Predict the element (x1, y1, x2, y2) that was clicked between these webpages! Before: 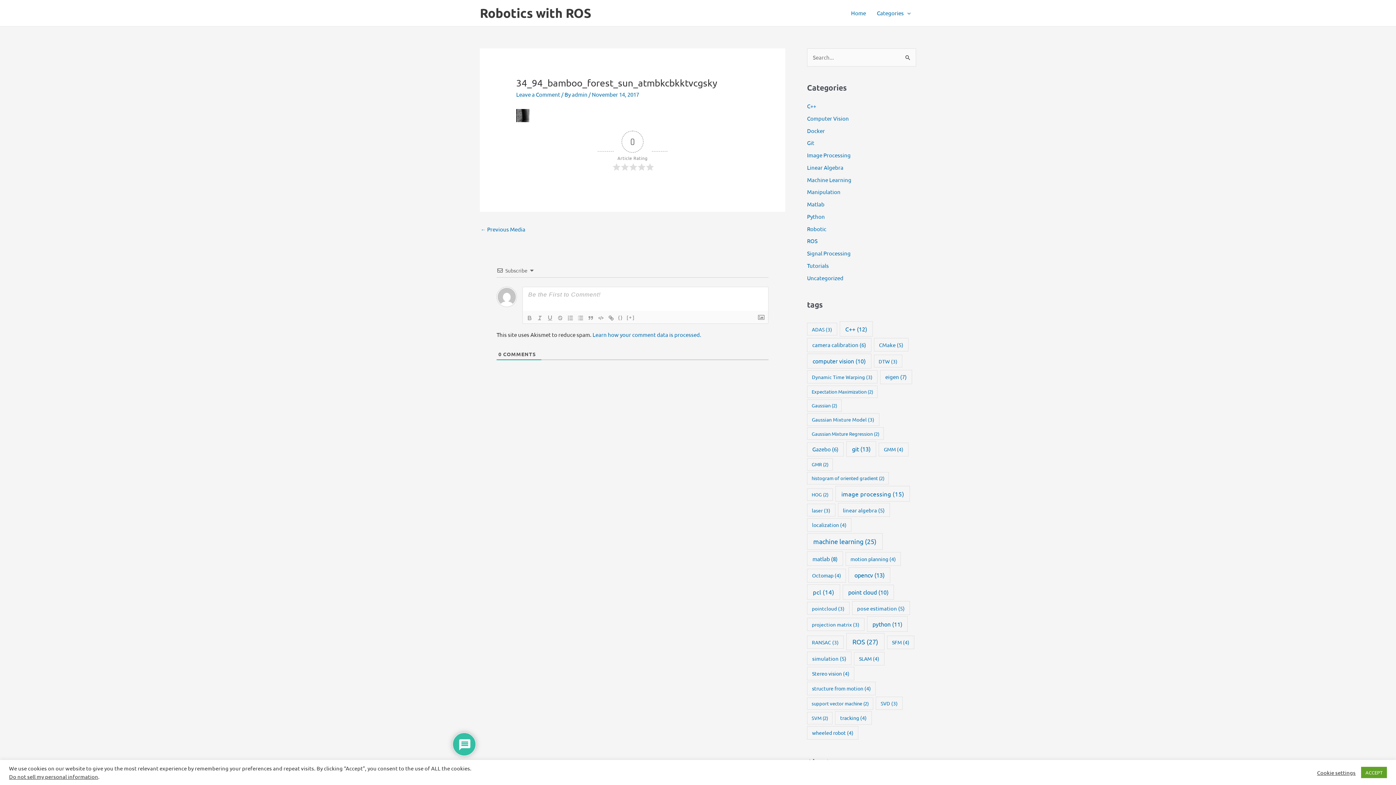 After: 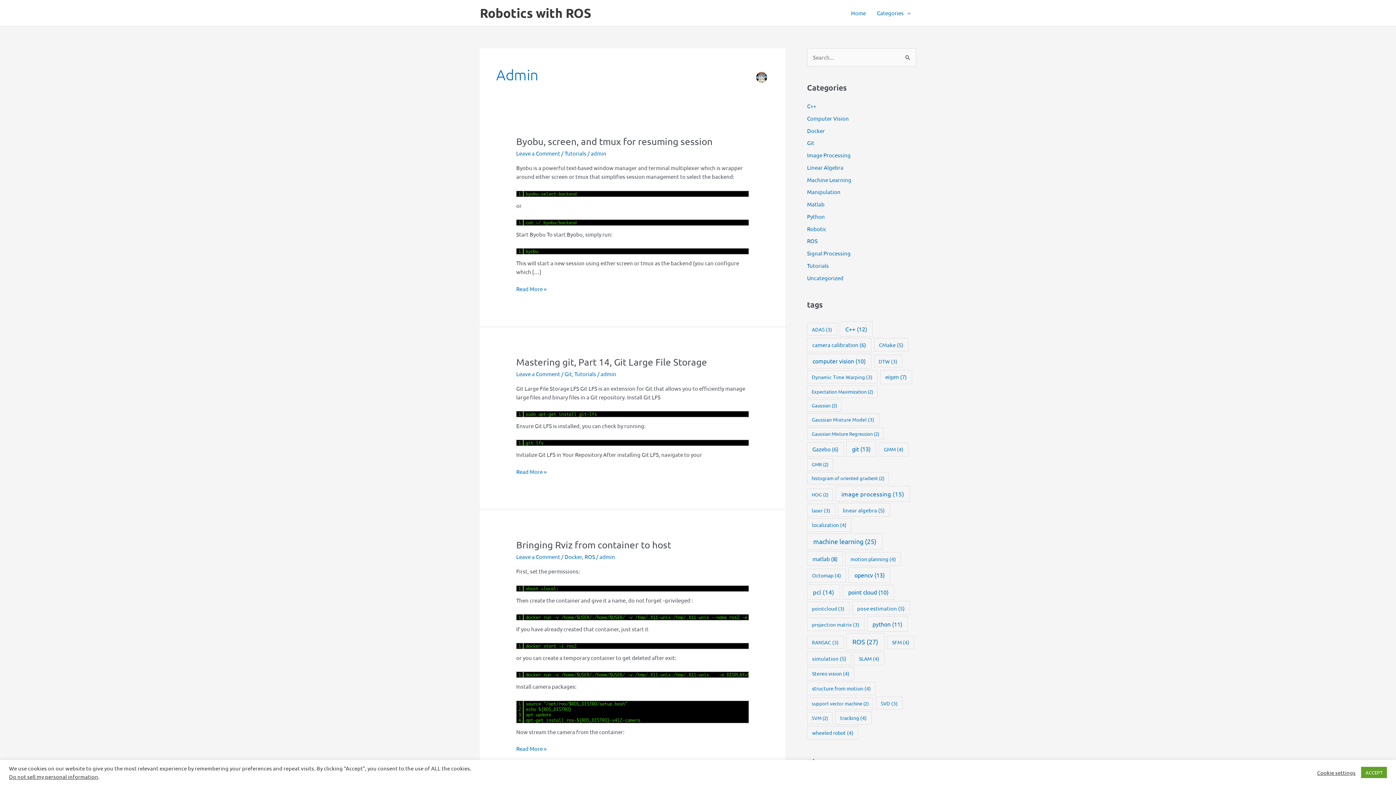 Action: bbox: (572, 91, 588, 97) label: admin 